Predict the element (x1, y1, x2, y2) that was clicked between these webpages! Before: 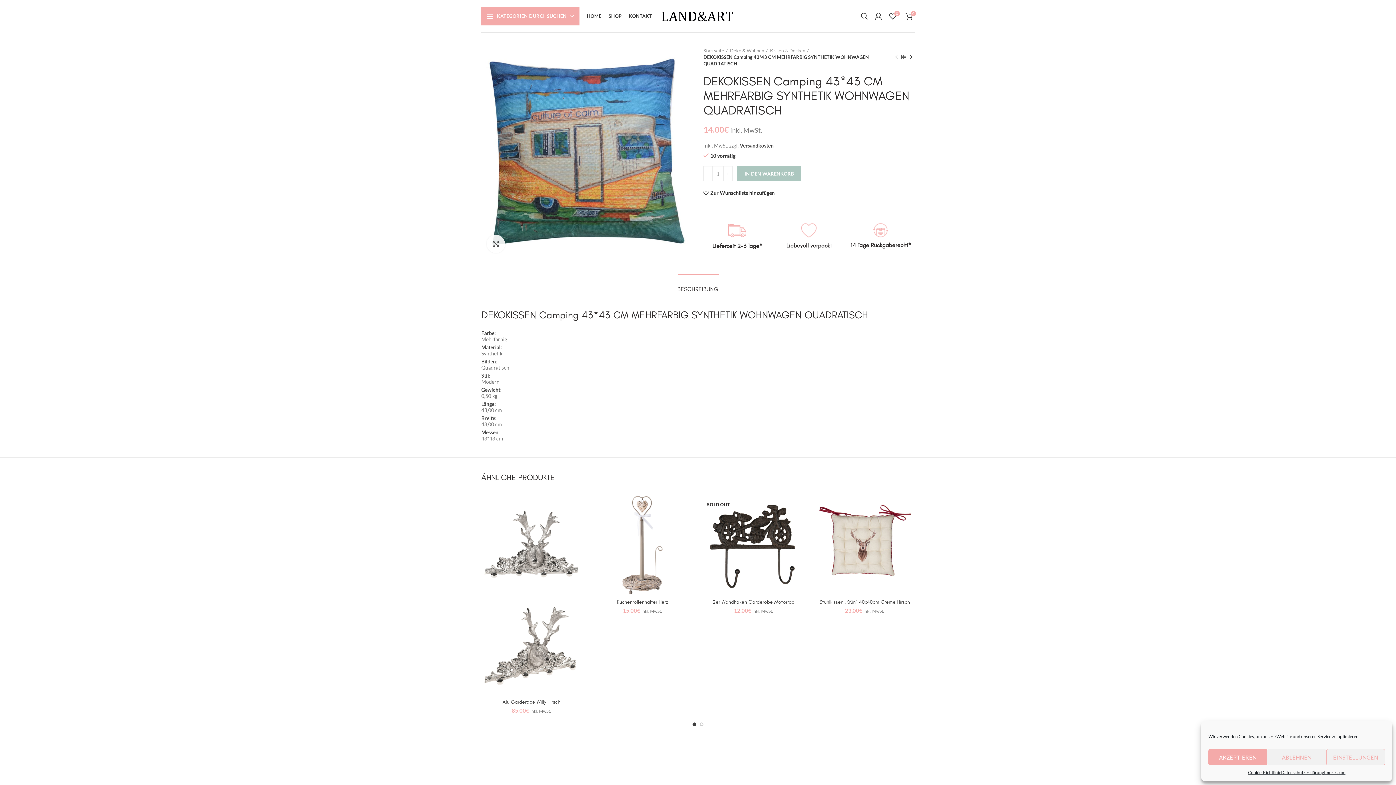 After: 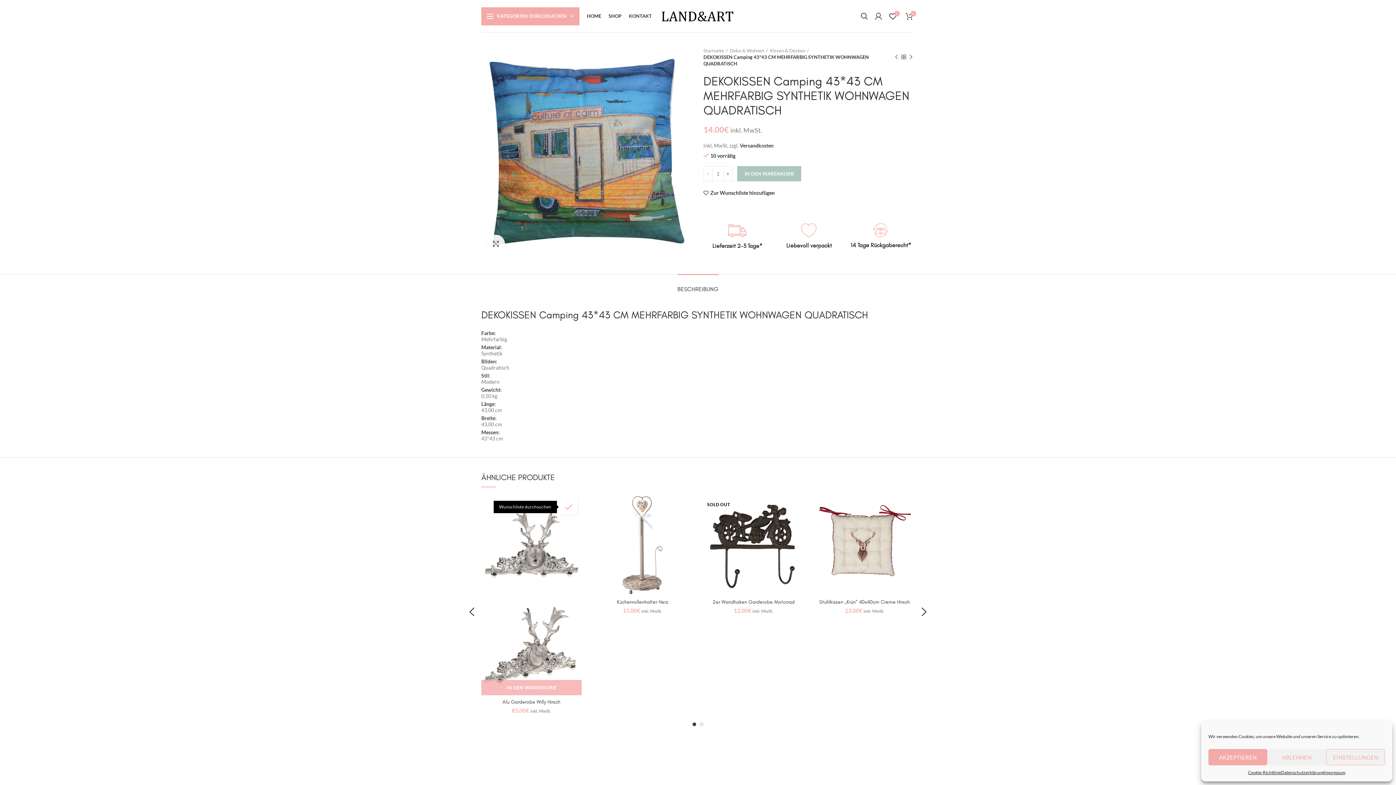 Action: bbox: (567, 498, 585, 515) label: Zur Wunschliste hinzufügen